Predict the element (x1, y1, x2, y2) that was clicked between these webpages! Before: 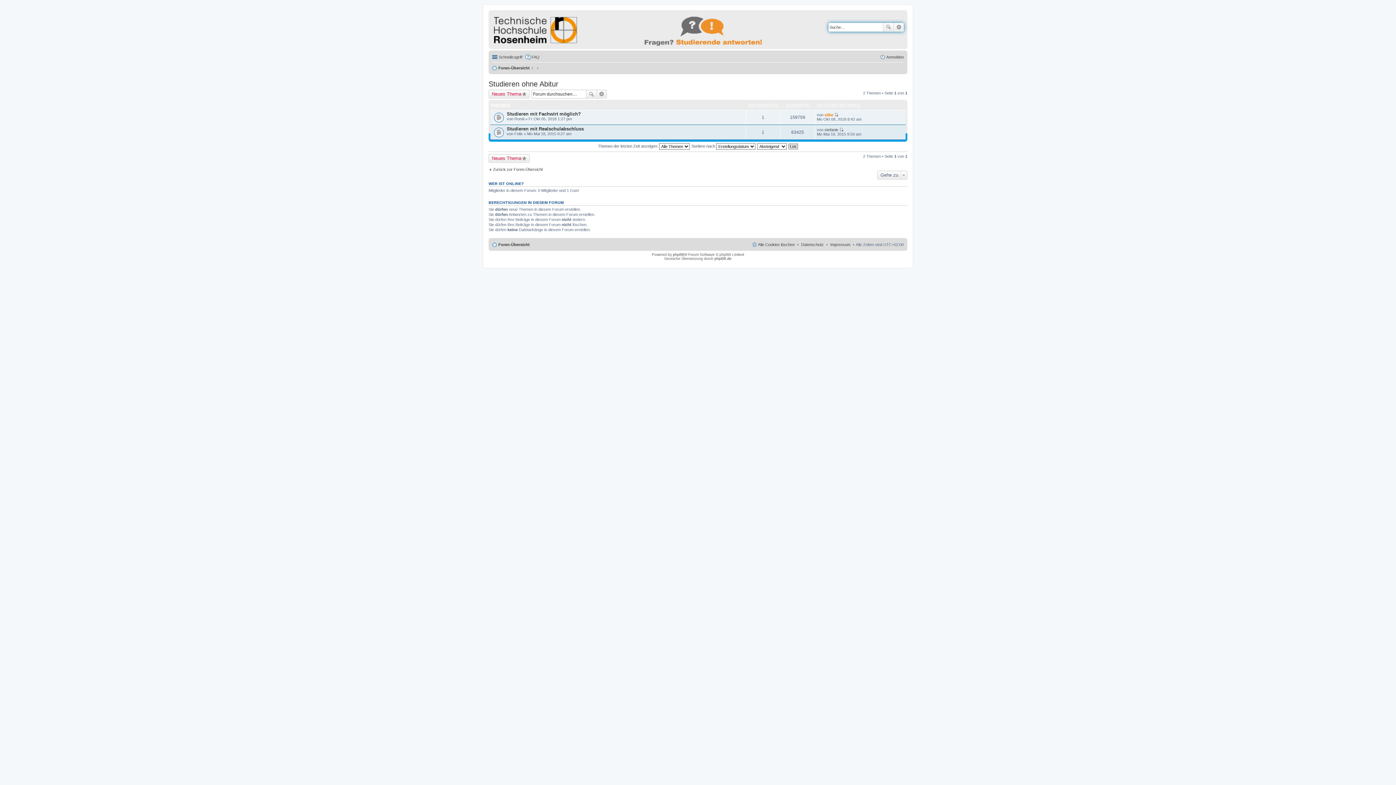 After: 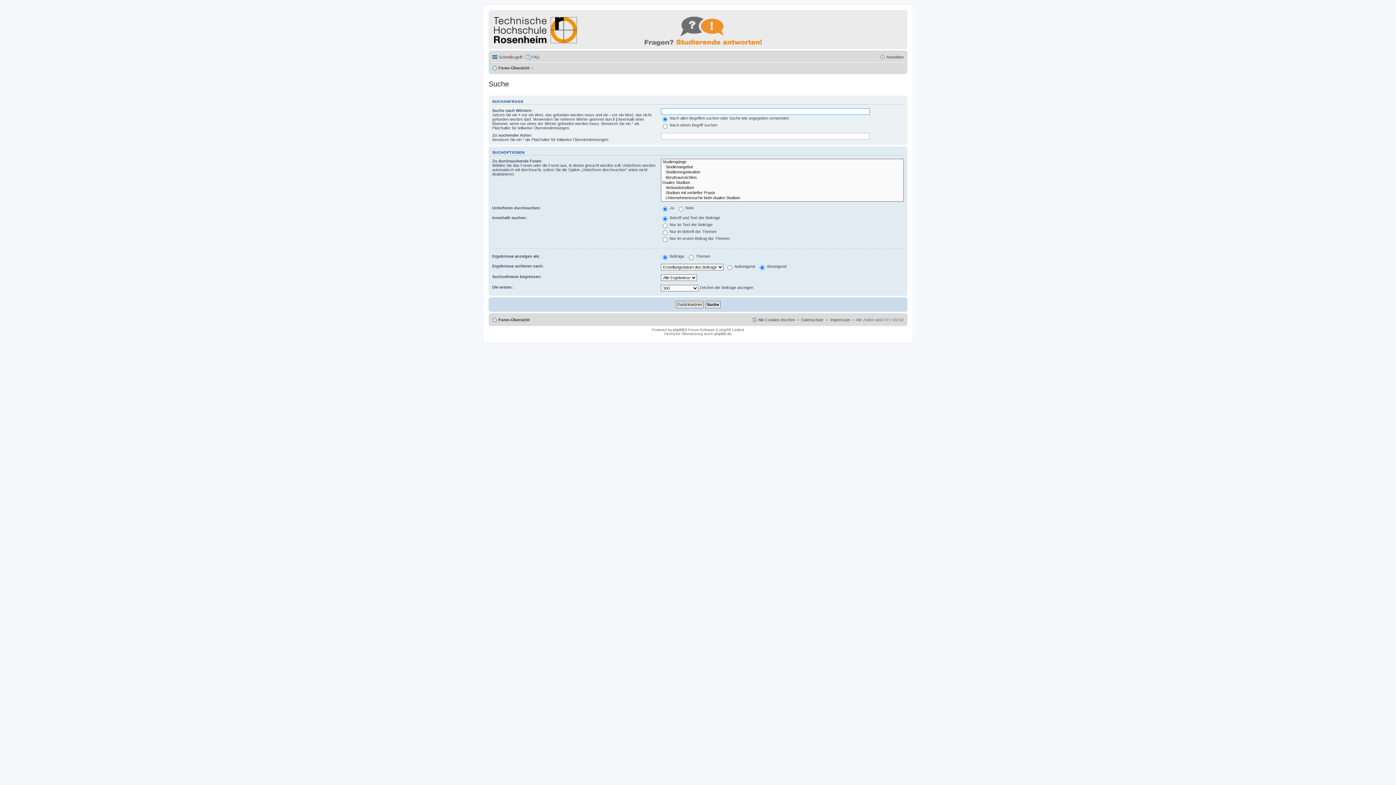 Action: label: Erweiterte Suche bbox: (894, 22, 904, 31)